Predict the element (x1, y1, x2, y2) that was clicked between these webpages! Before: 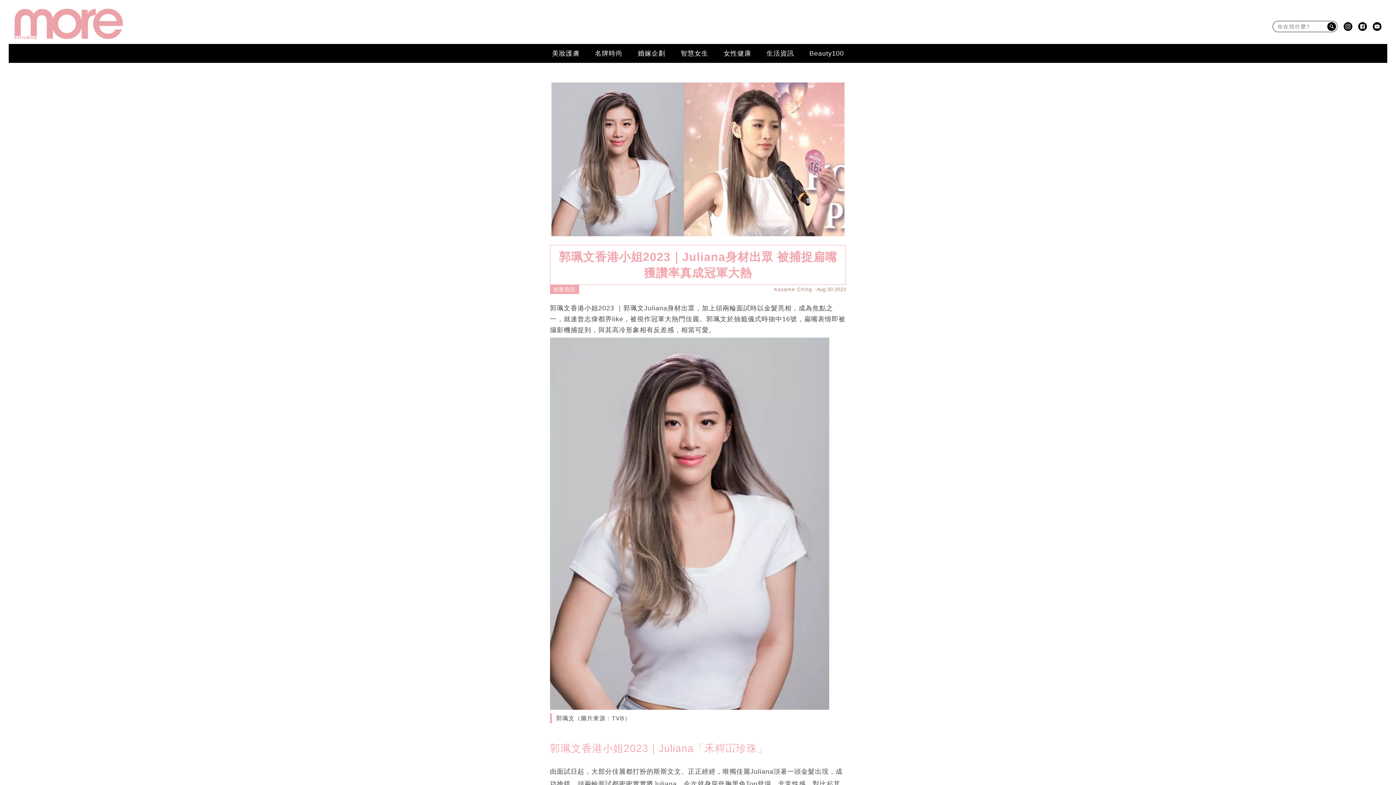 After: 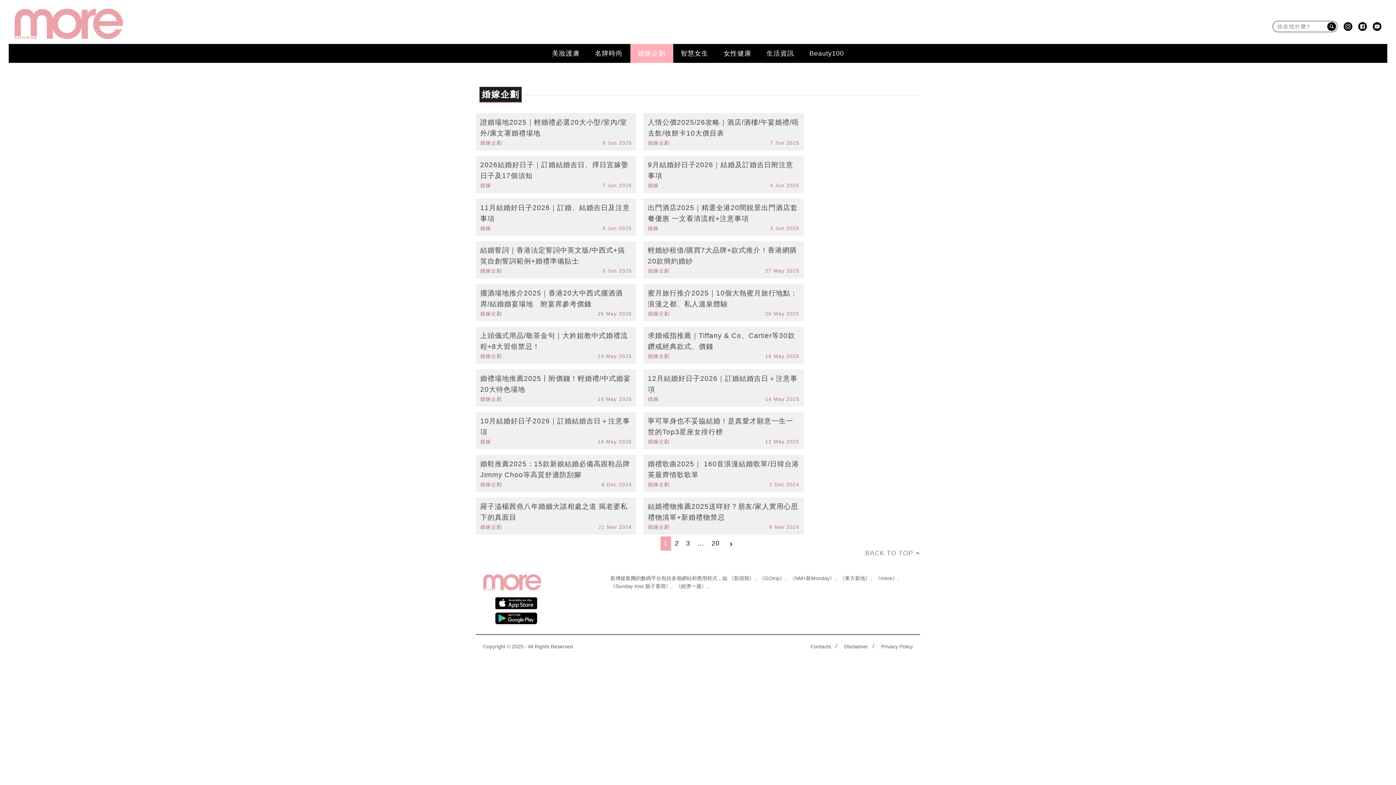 Action: label: 婚嫁企劃 bbox: (630, 45, 673, 61)